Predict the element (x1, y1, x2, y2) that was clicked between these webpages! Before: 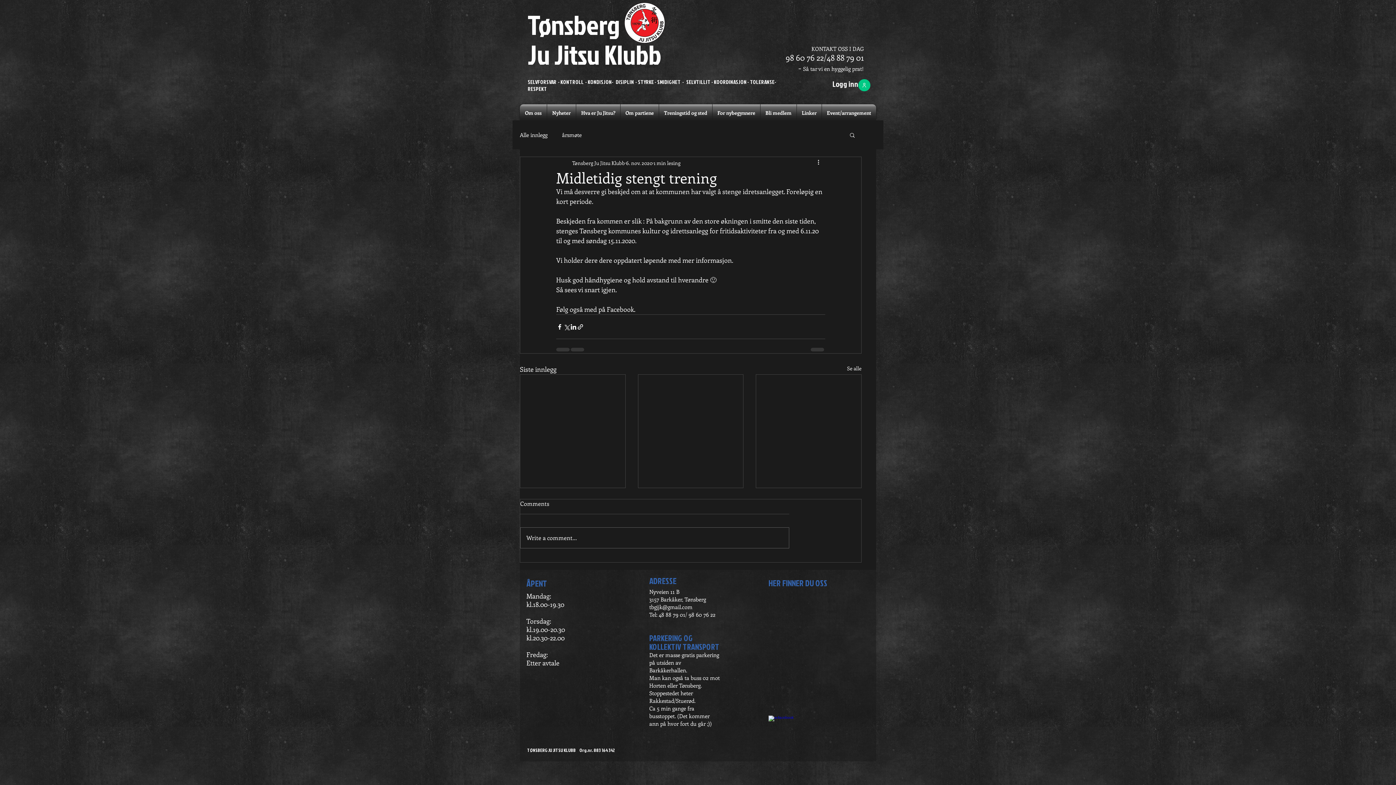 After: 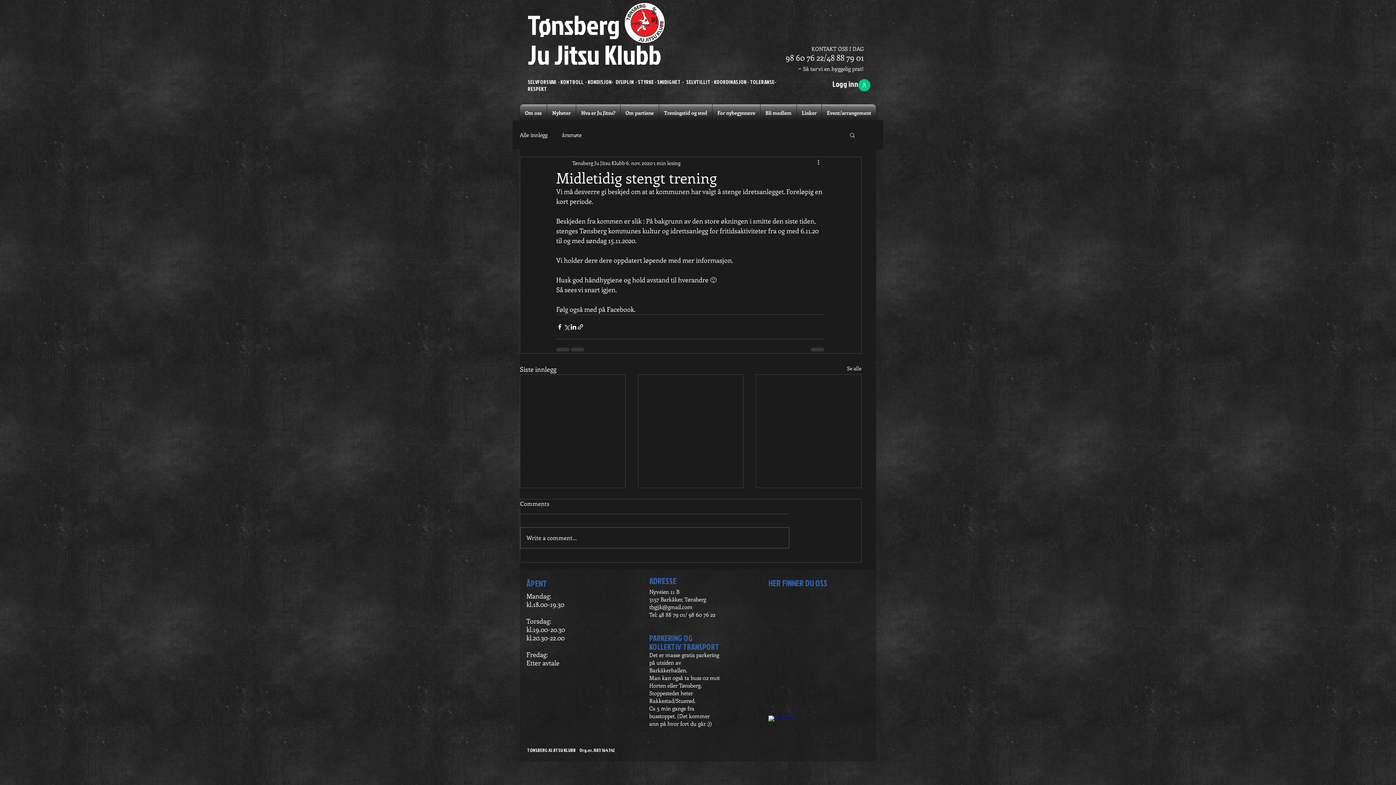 Action: label: w-facebook bbox: (768, 716, 777, 724)